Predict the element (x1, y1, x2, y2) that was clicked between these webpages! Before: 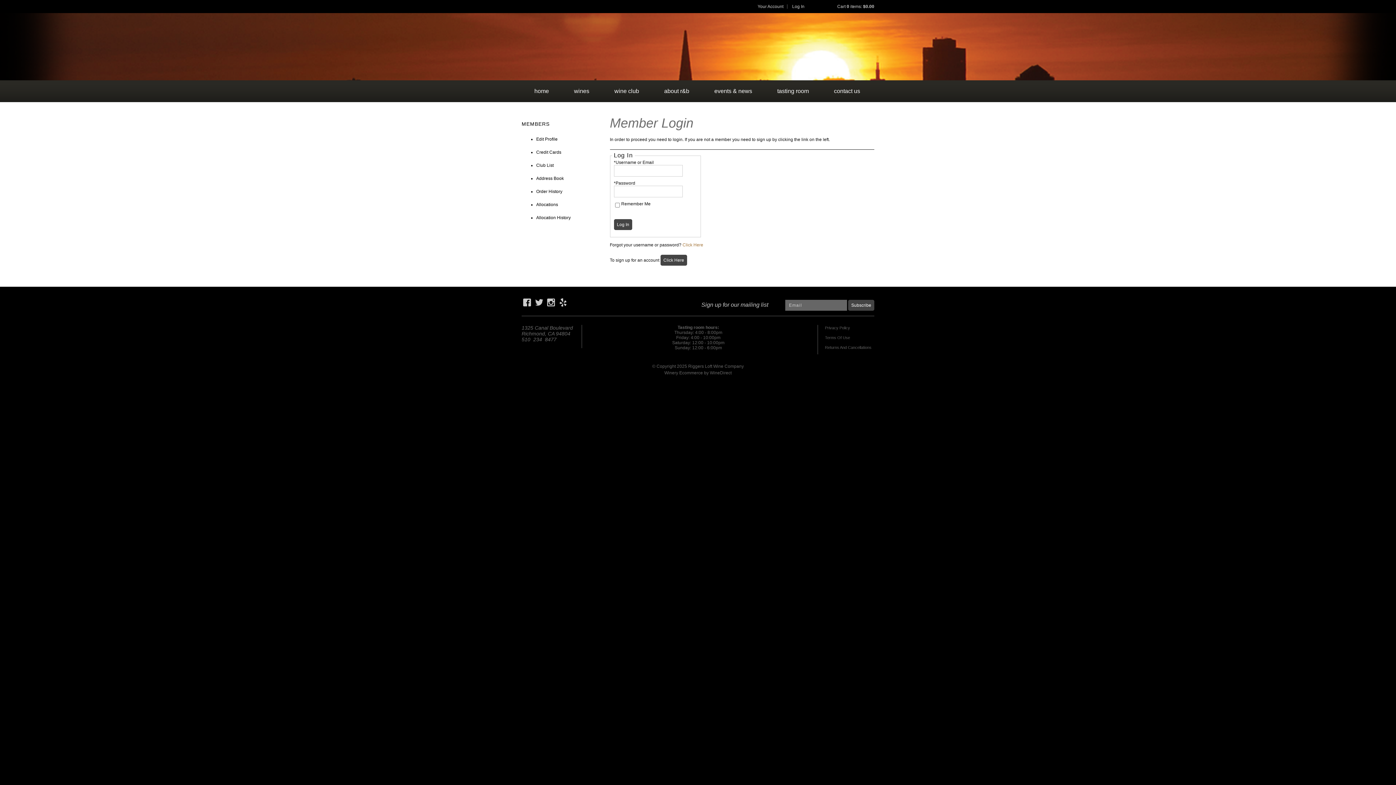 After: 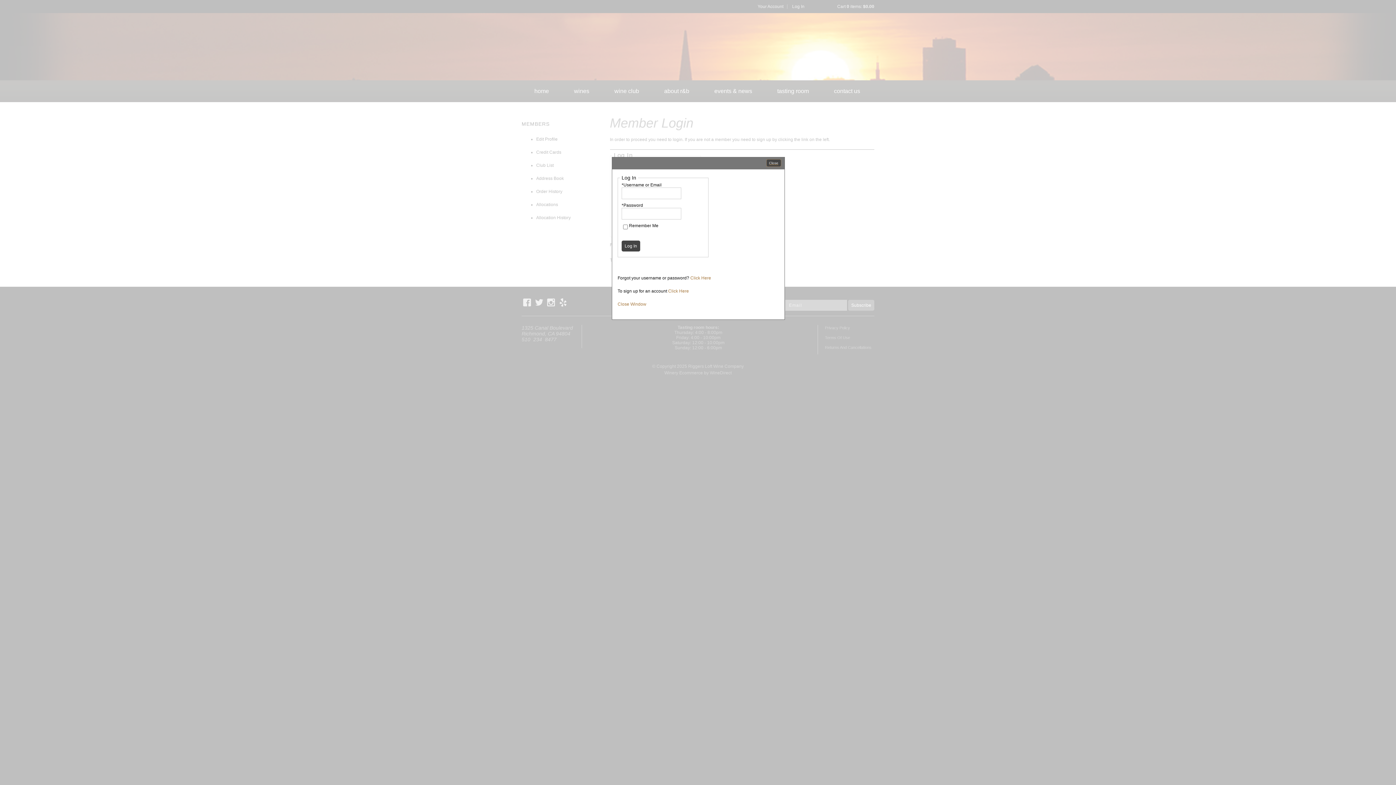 Action: label: Your Account bbox: (757, 4, 783, 9)